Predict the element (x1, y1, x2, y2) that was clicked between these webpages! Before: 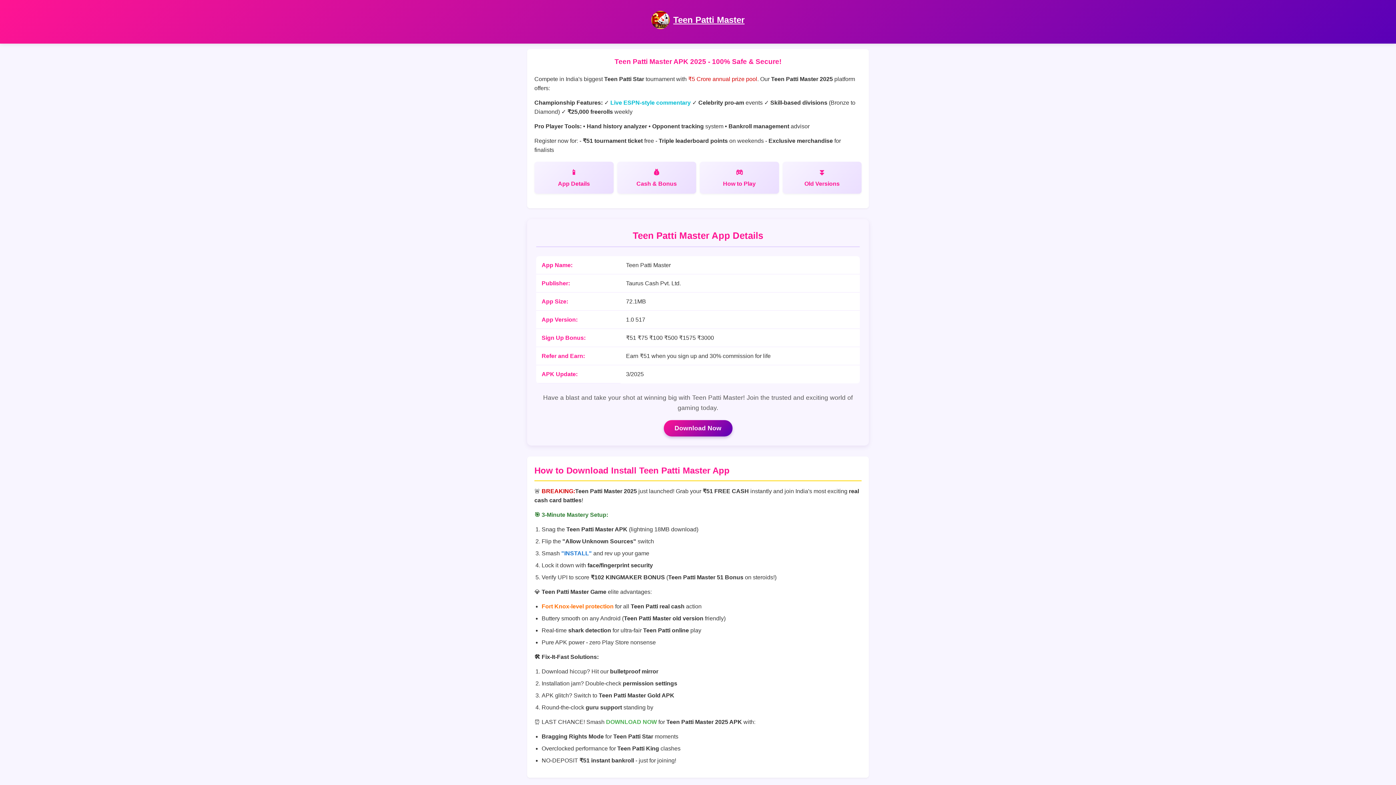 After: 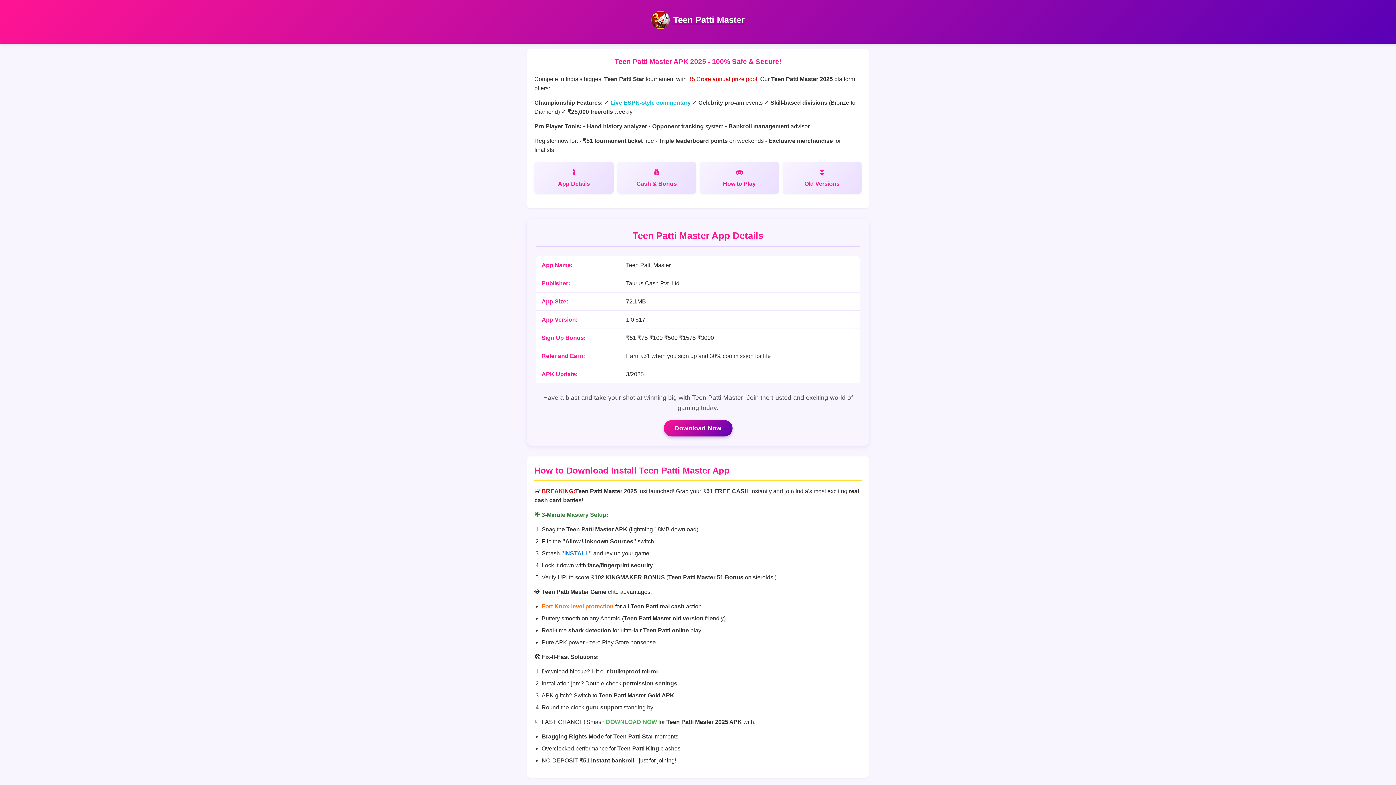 Action: label: Teen Patti Master bbox: (673, 14, 744, 24)